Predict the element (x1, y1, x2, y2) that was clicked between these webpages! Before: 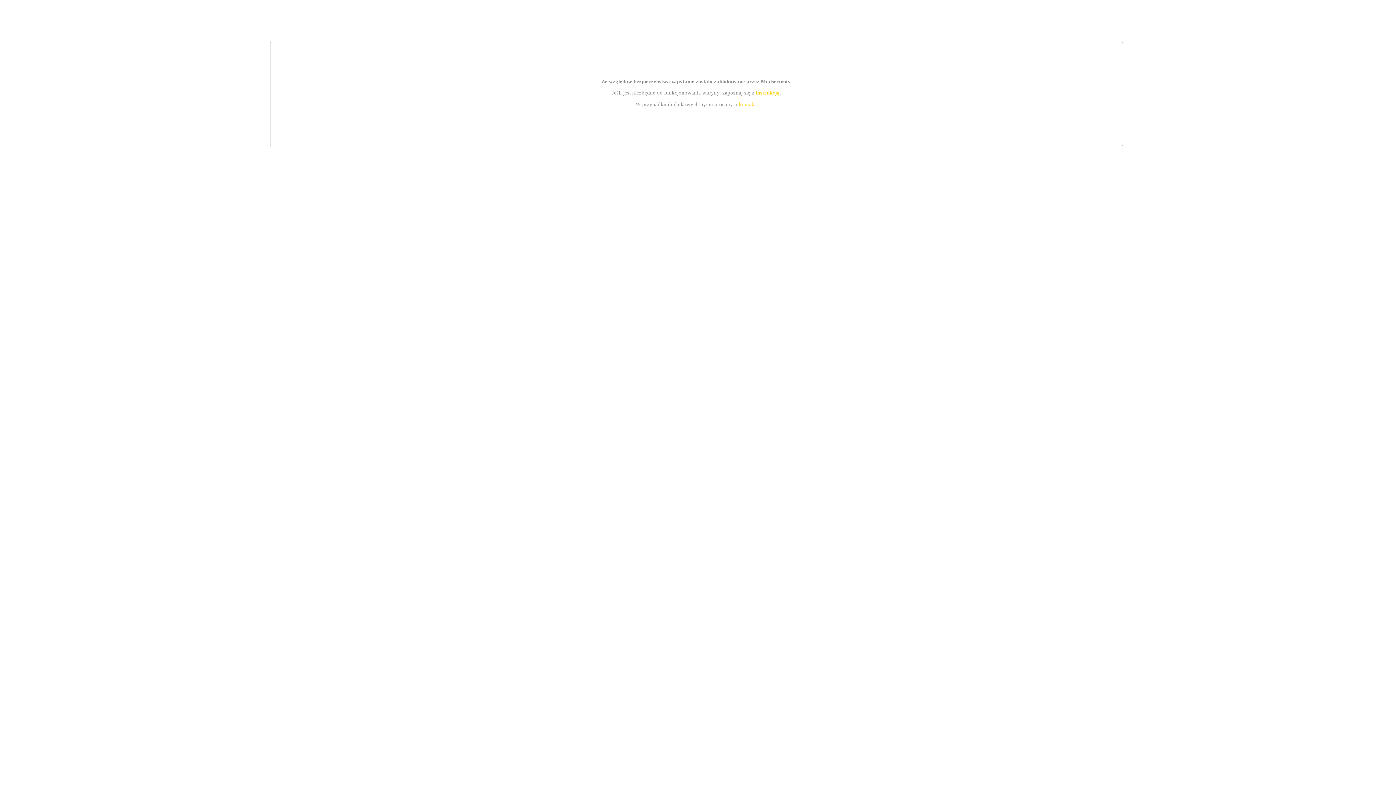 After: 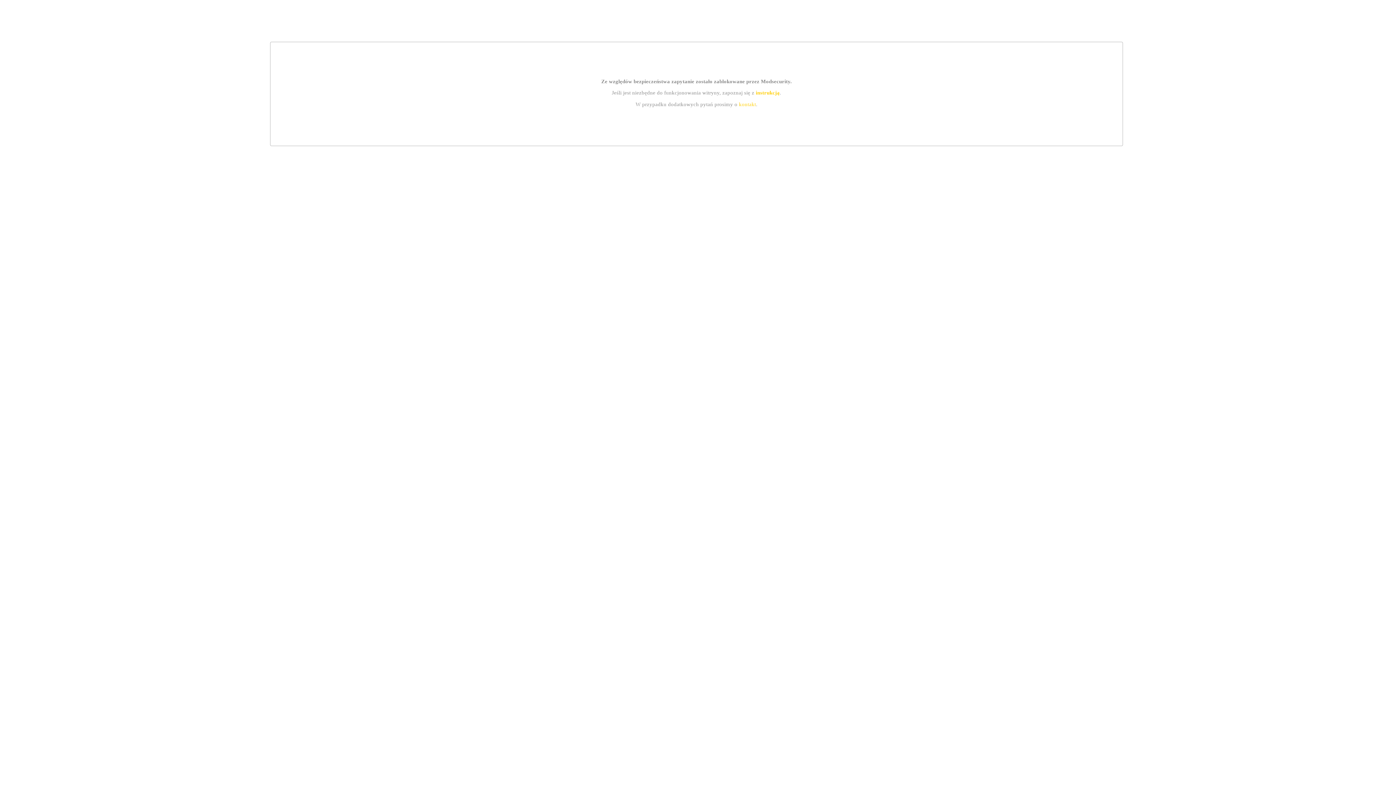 Action: bbox: (755, 89, 779, 95) label: instrukcją